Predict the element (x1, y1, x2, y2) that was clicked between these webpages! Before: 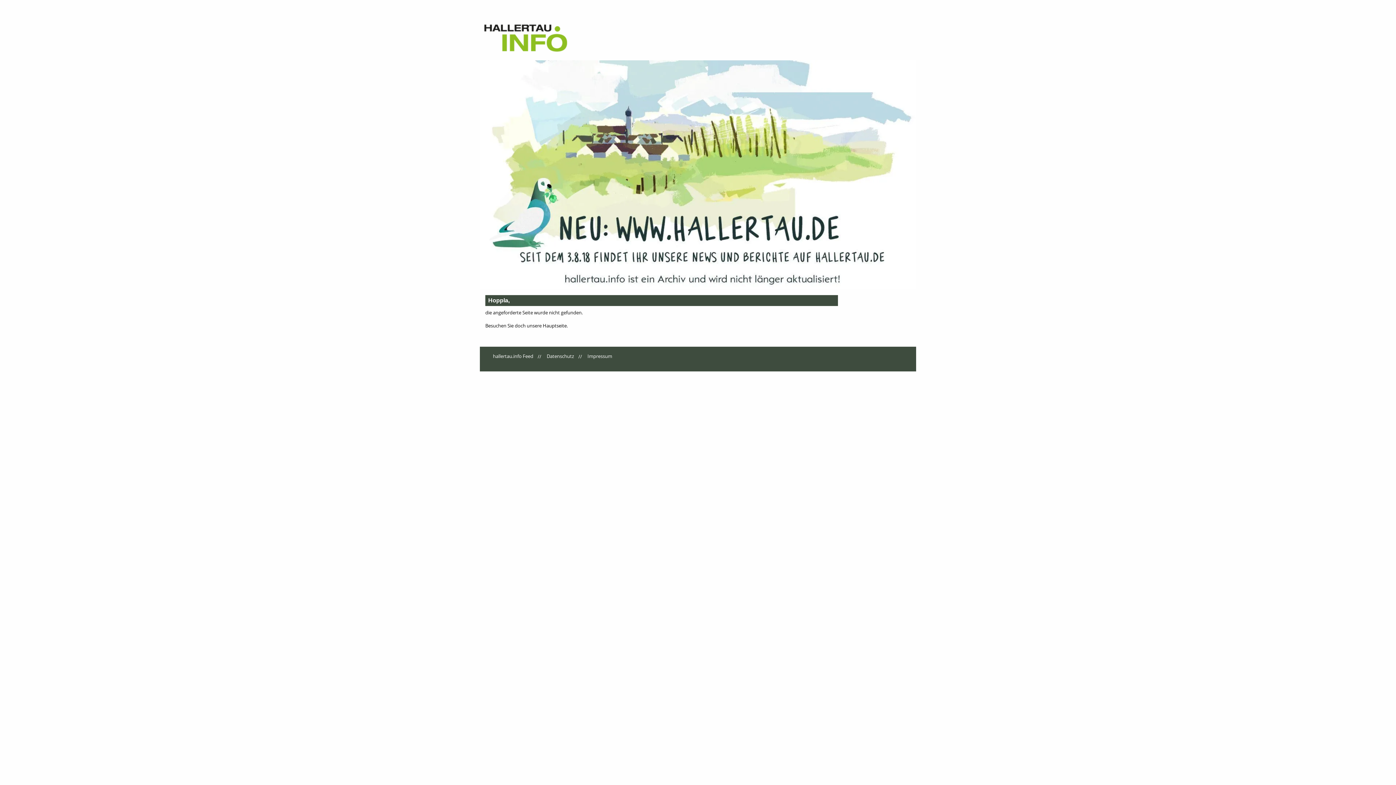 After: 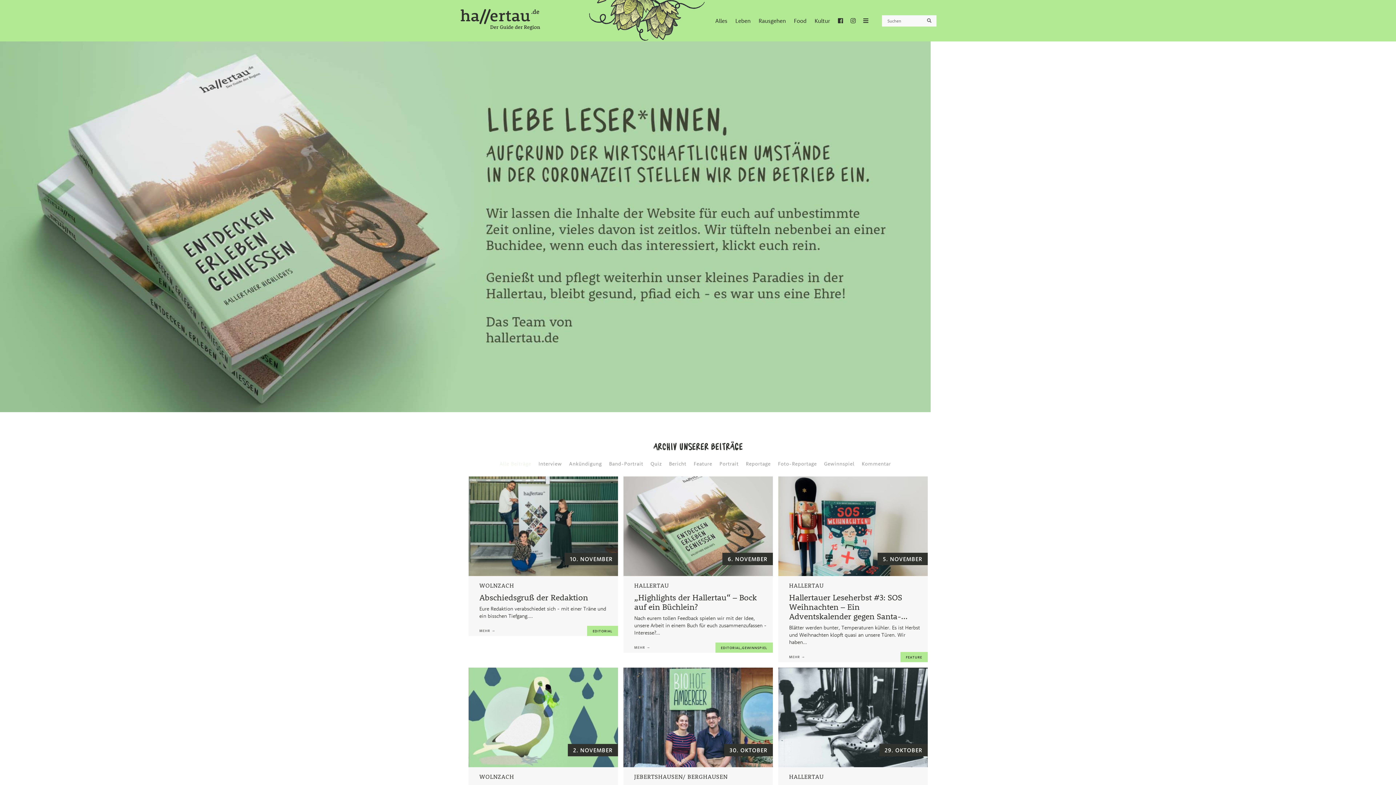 Action: bbox: (480, 171, 916, 177)